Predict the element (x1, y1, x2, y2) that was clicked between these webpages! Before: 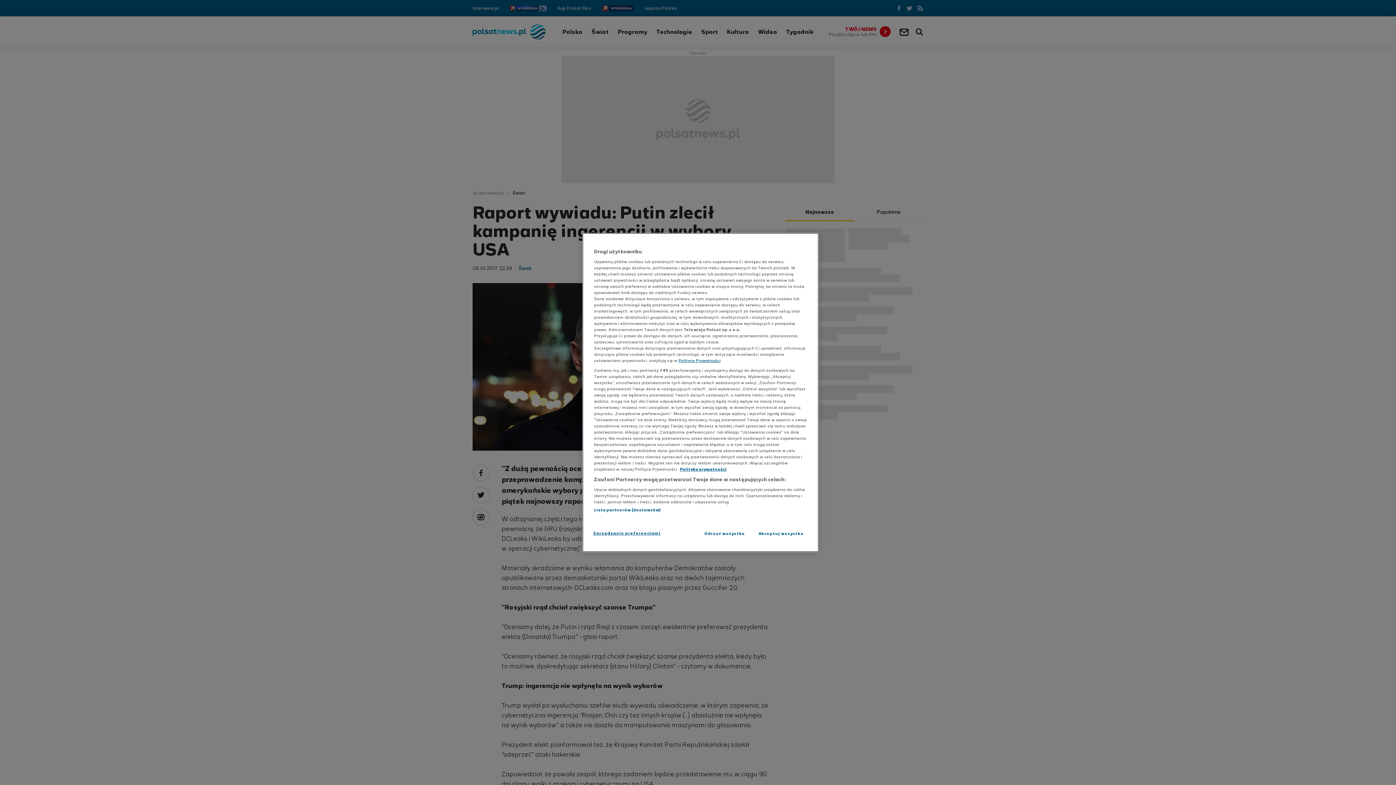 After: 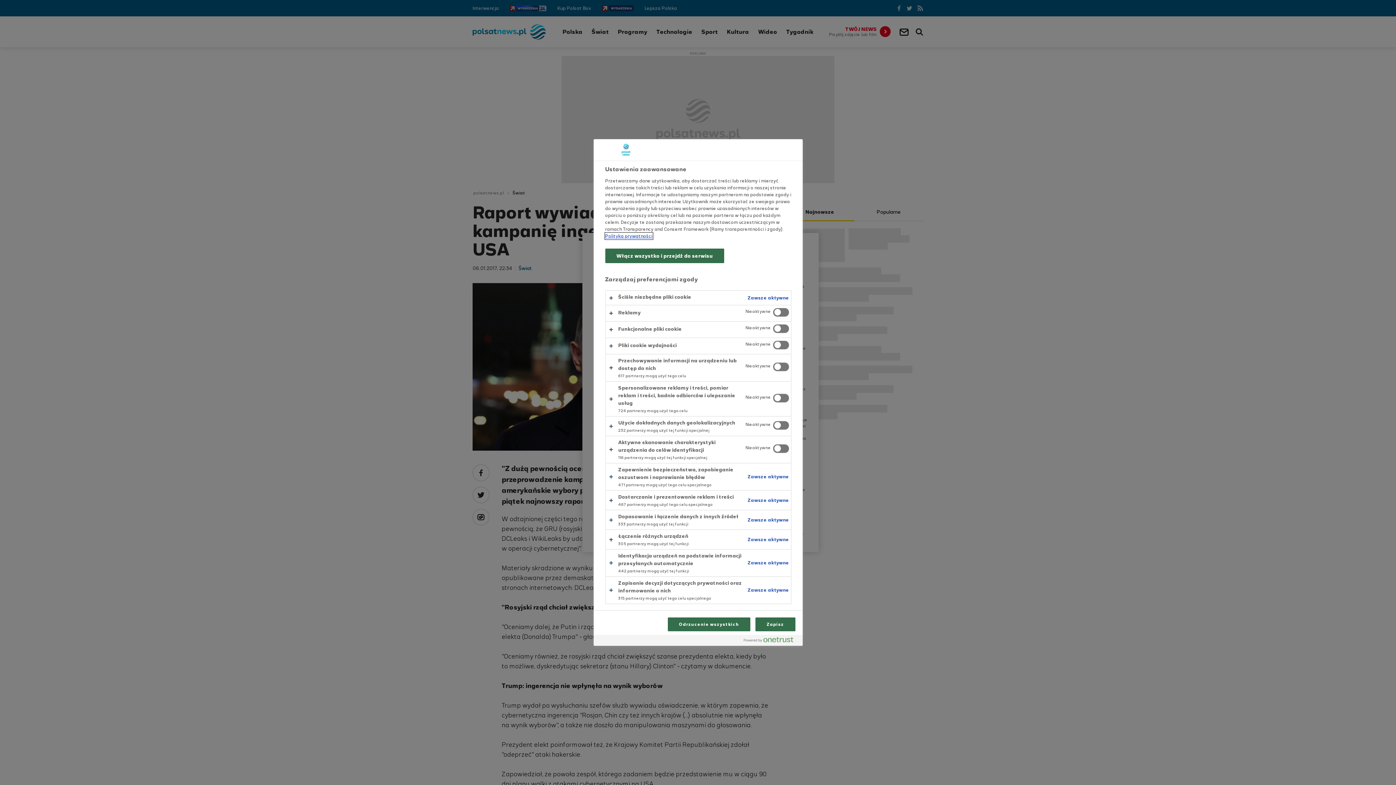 Action: bbox: (593, 526, 660, 540) label: Zarządzanie preferencjami